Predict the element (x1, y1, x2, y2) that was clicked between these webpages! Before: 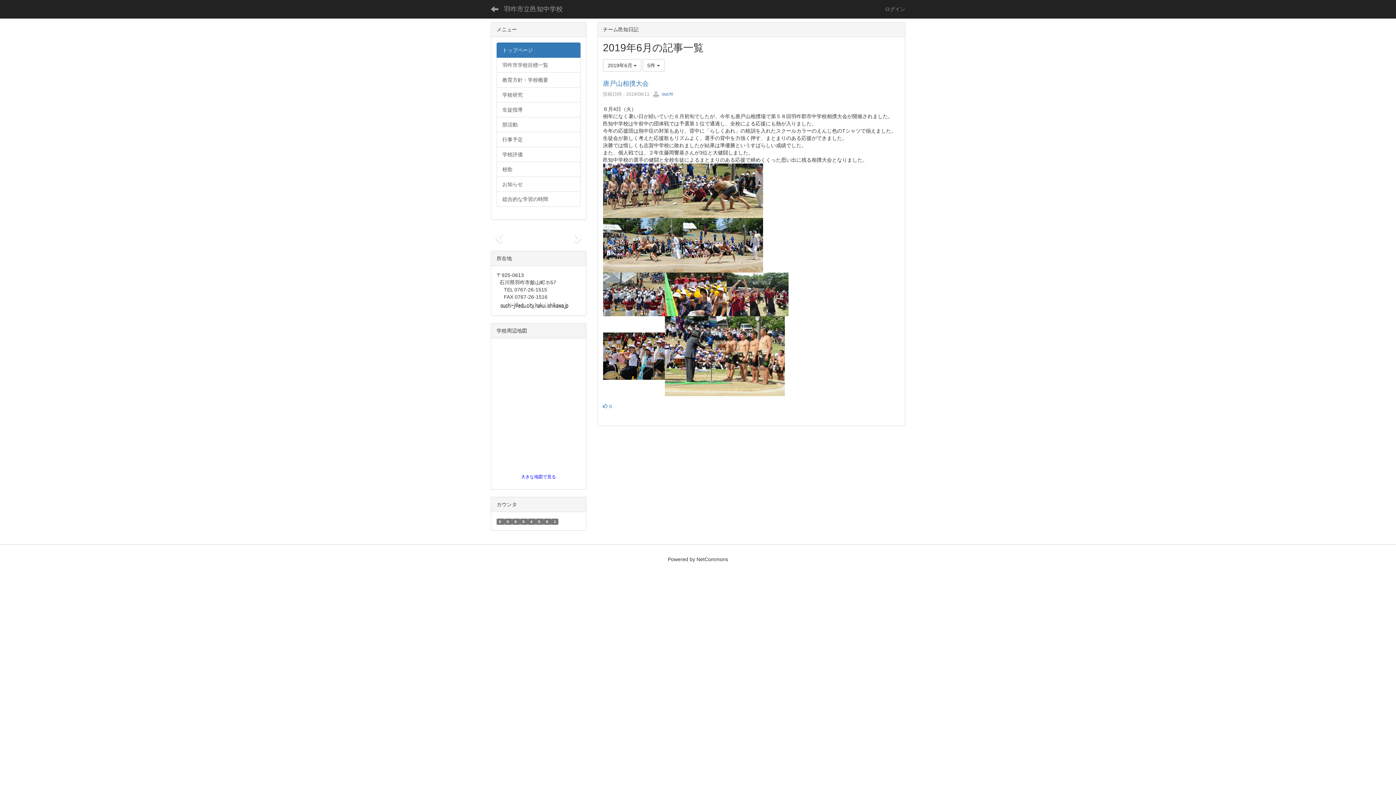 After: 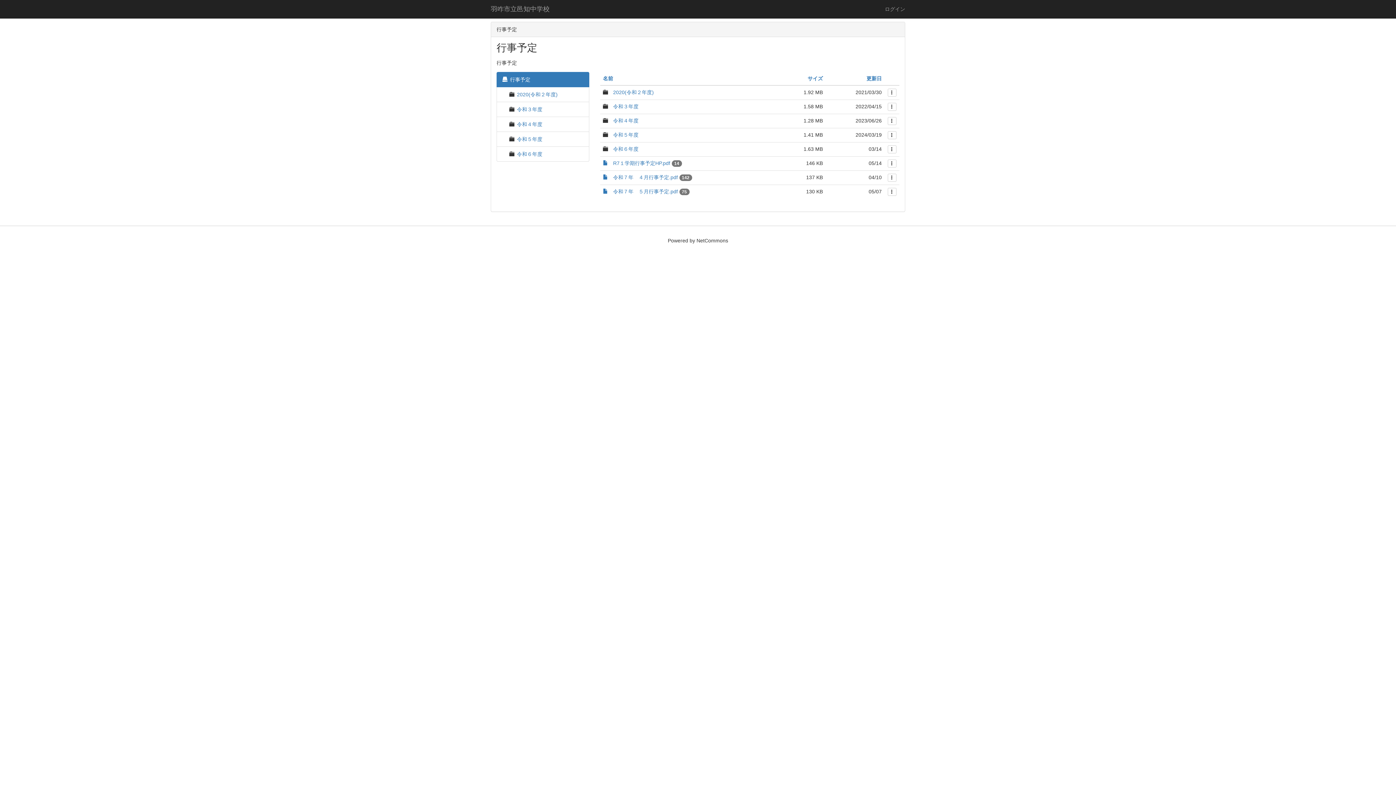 Action: label: 行事予定 bbox: (496, 132, 580, 147)